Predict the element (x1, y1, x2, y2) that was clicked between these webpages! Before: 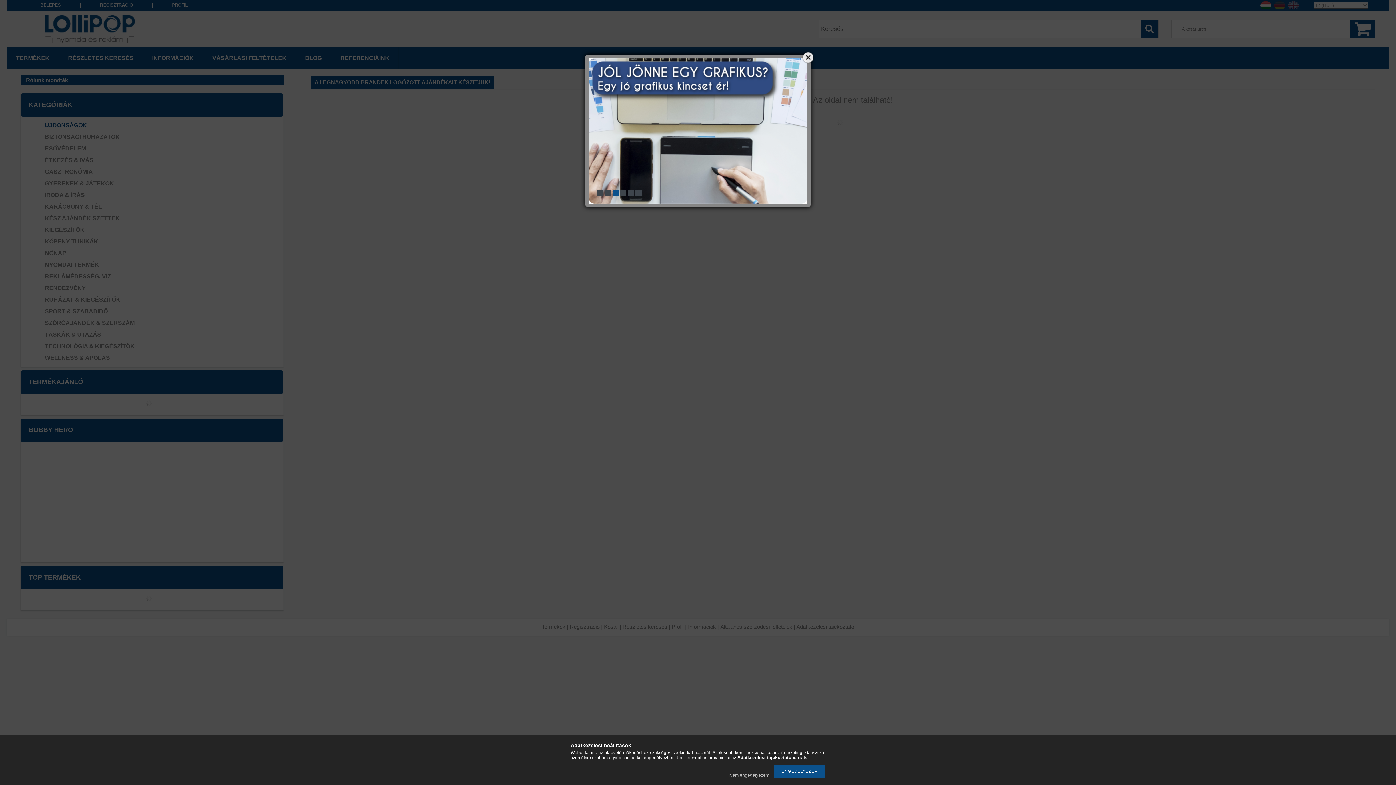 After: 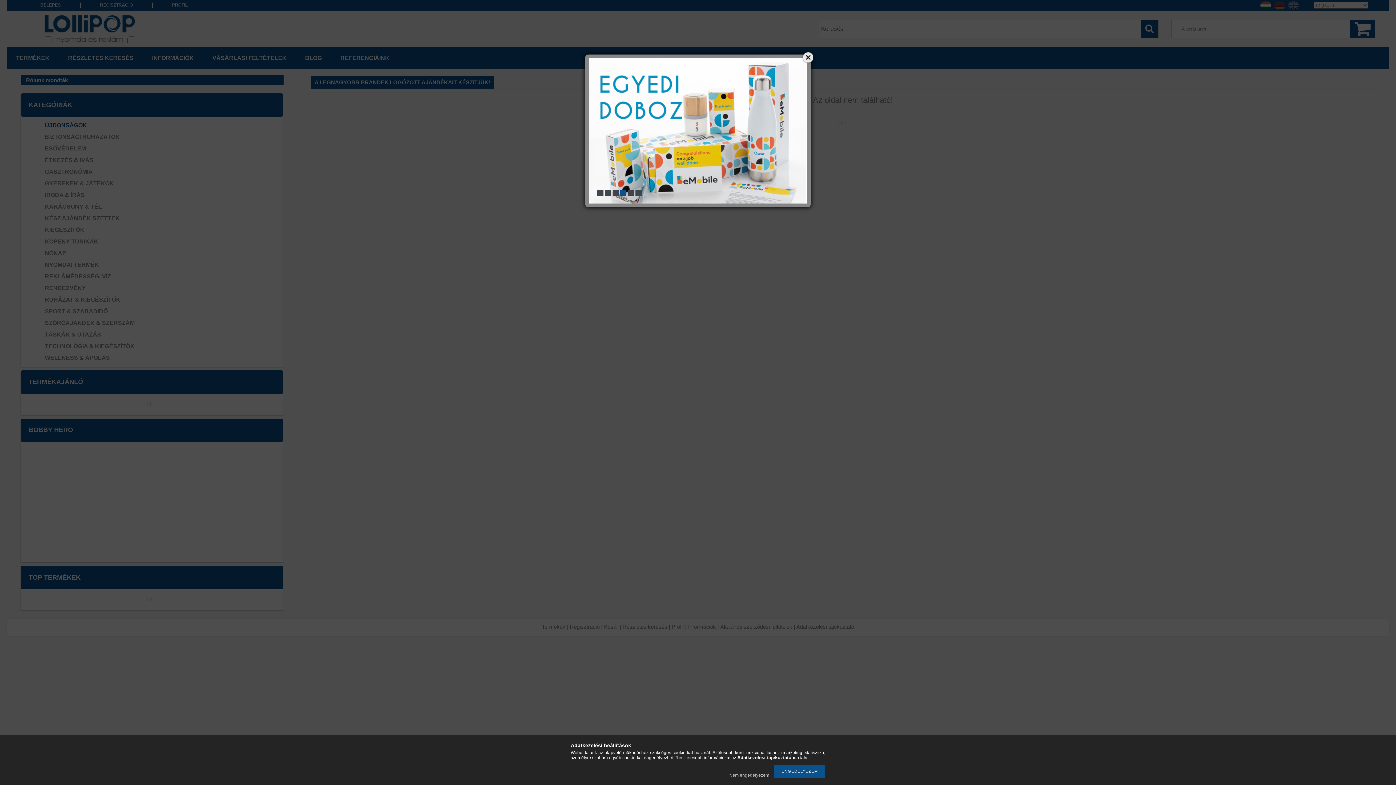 Action: bbox: (628, 190, 634, 196) label: 5